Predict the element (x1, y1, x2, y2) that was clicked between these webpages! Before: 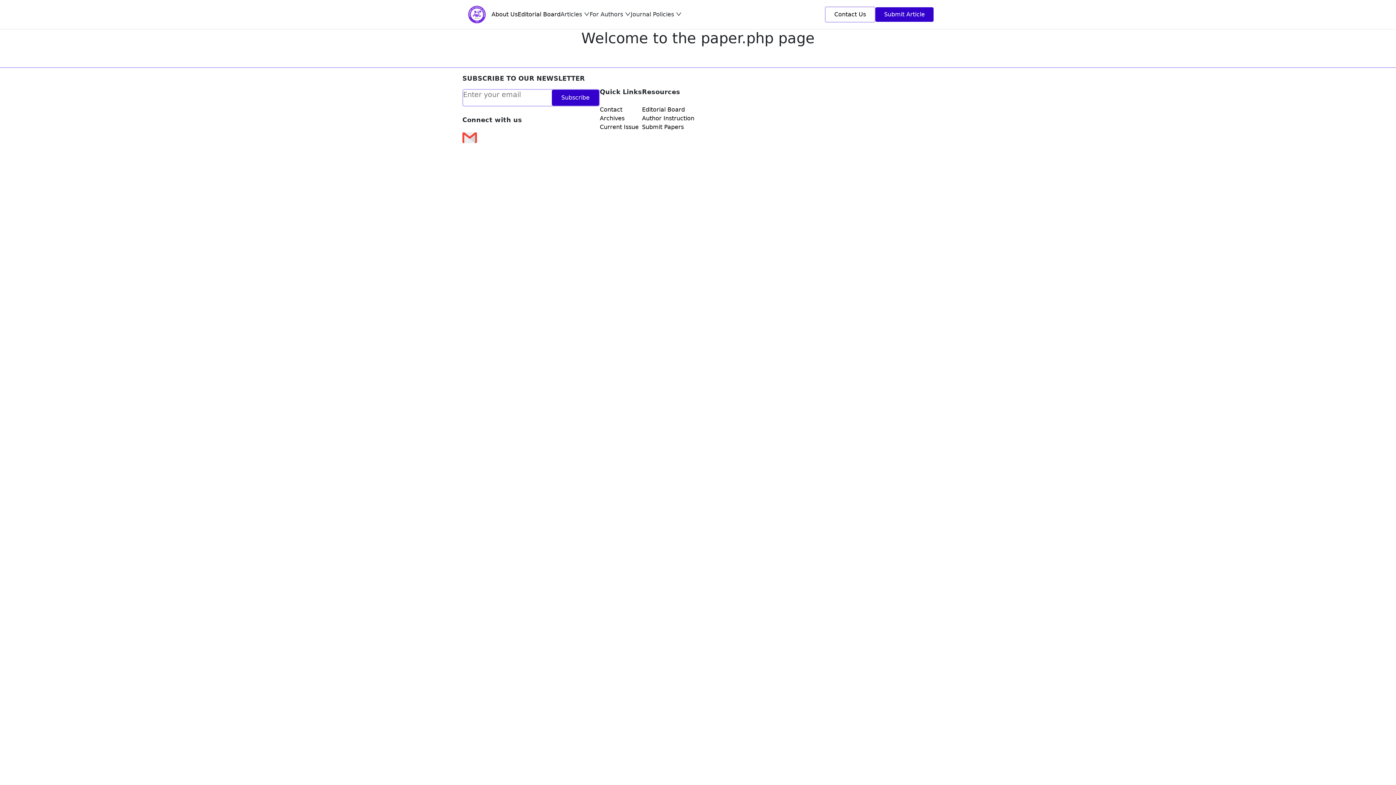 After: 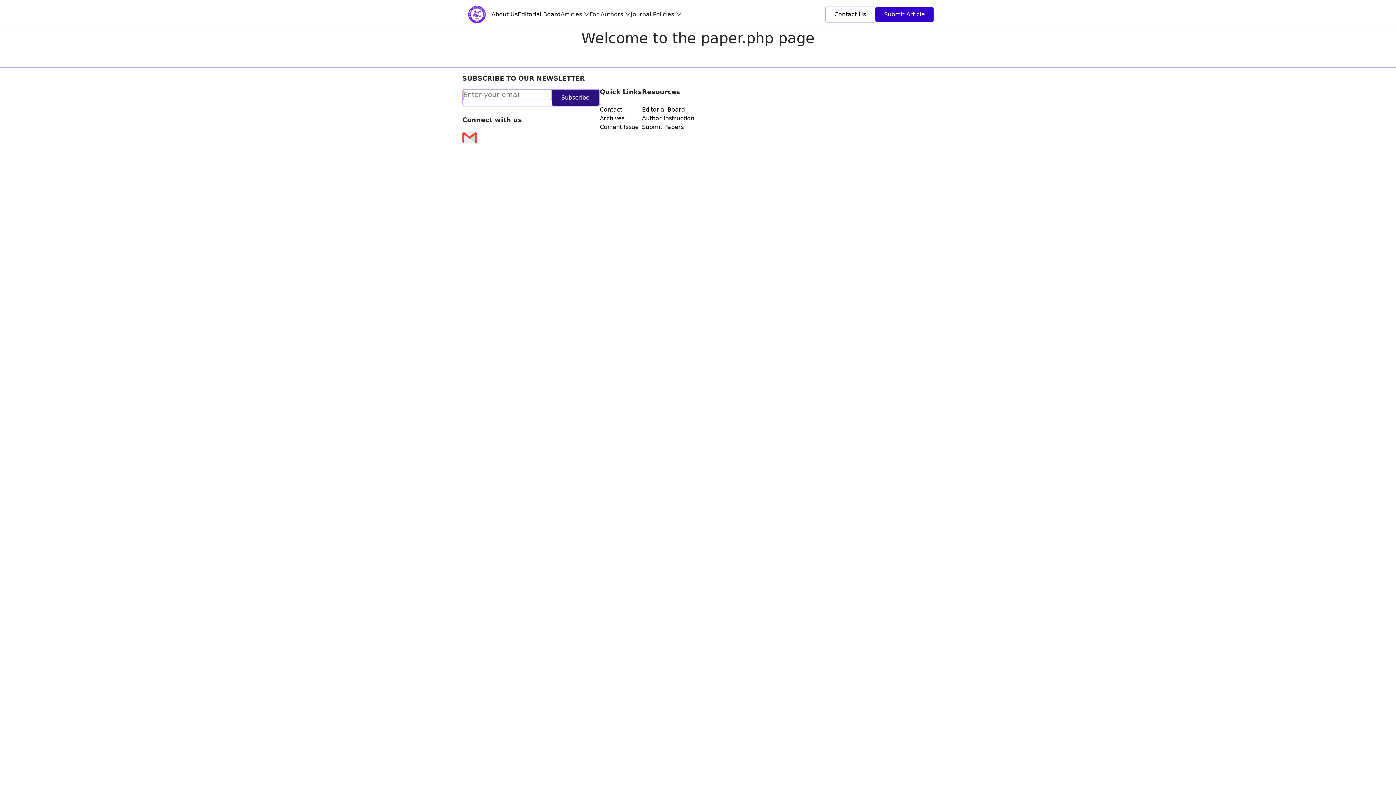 Action: label: Subscribe bbox: (552, 89, 599, 105)